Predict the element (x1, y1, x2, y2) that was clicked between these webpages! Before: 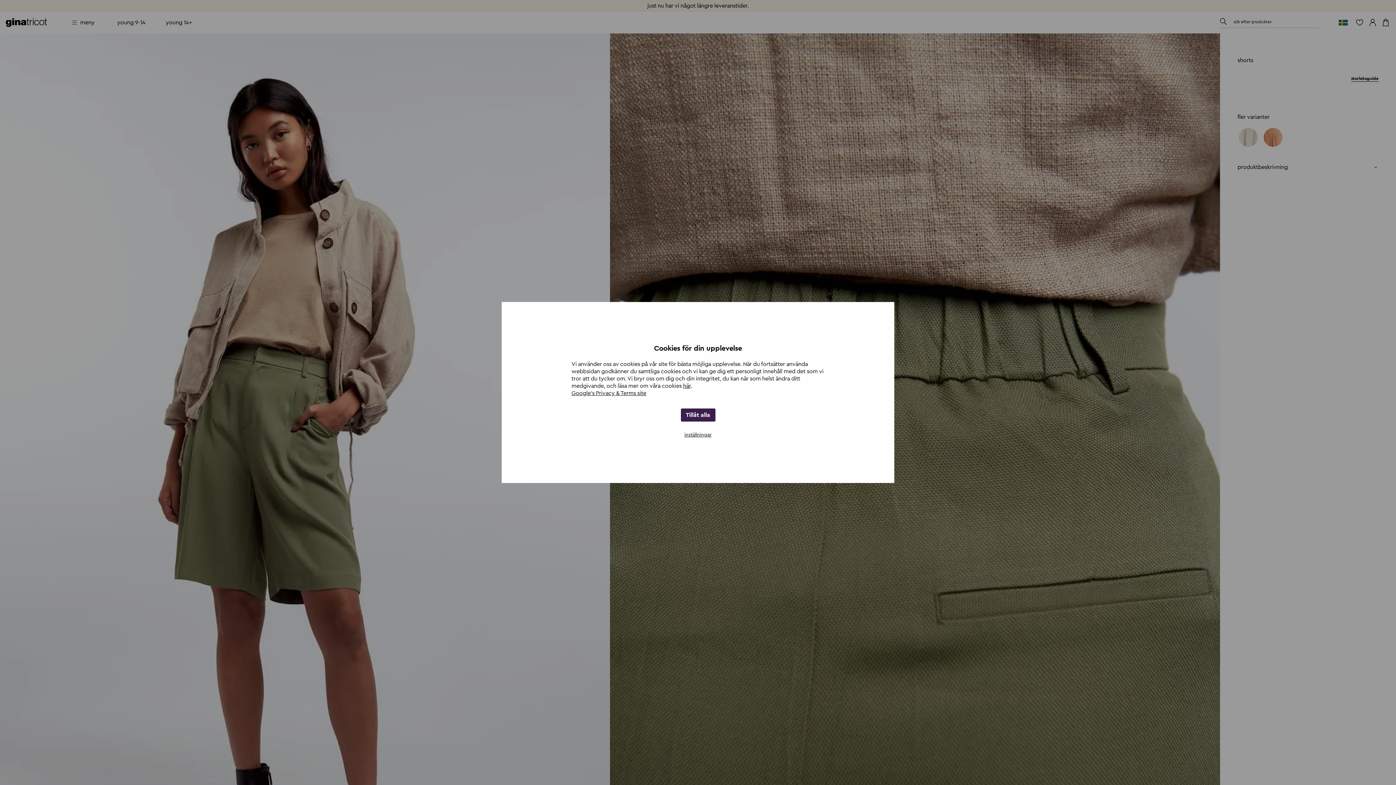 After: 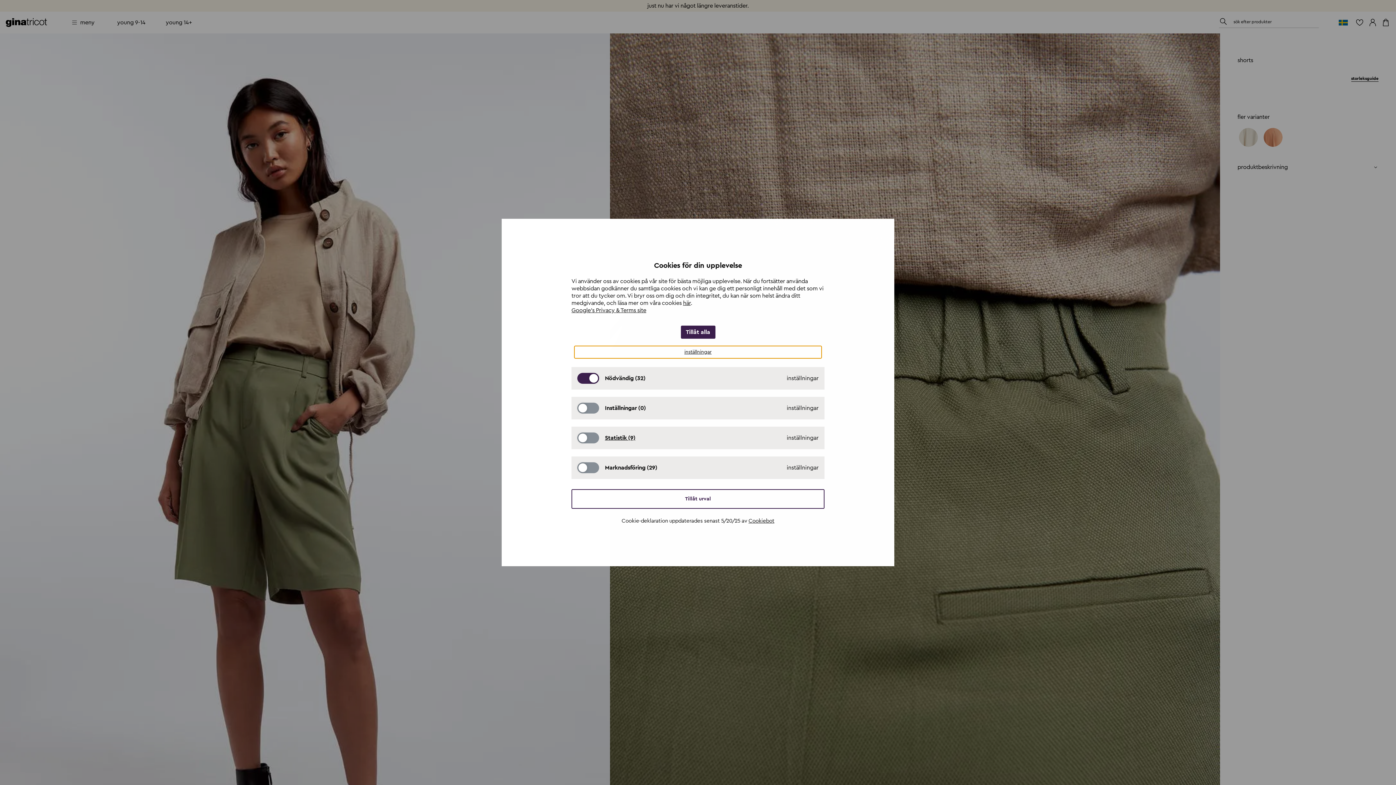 Action: label: inställningar bbox: (574, 429, 821, 441)